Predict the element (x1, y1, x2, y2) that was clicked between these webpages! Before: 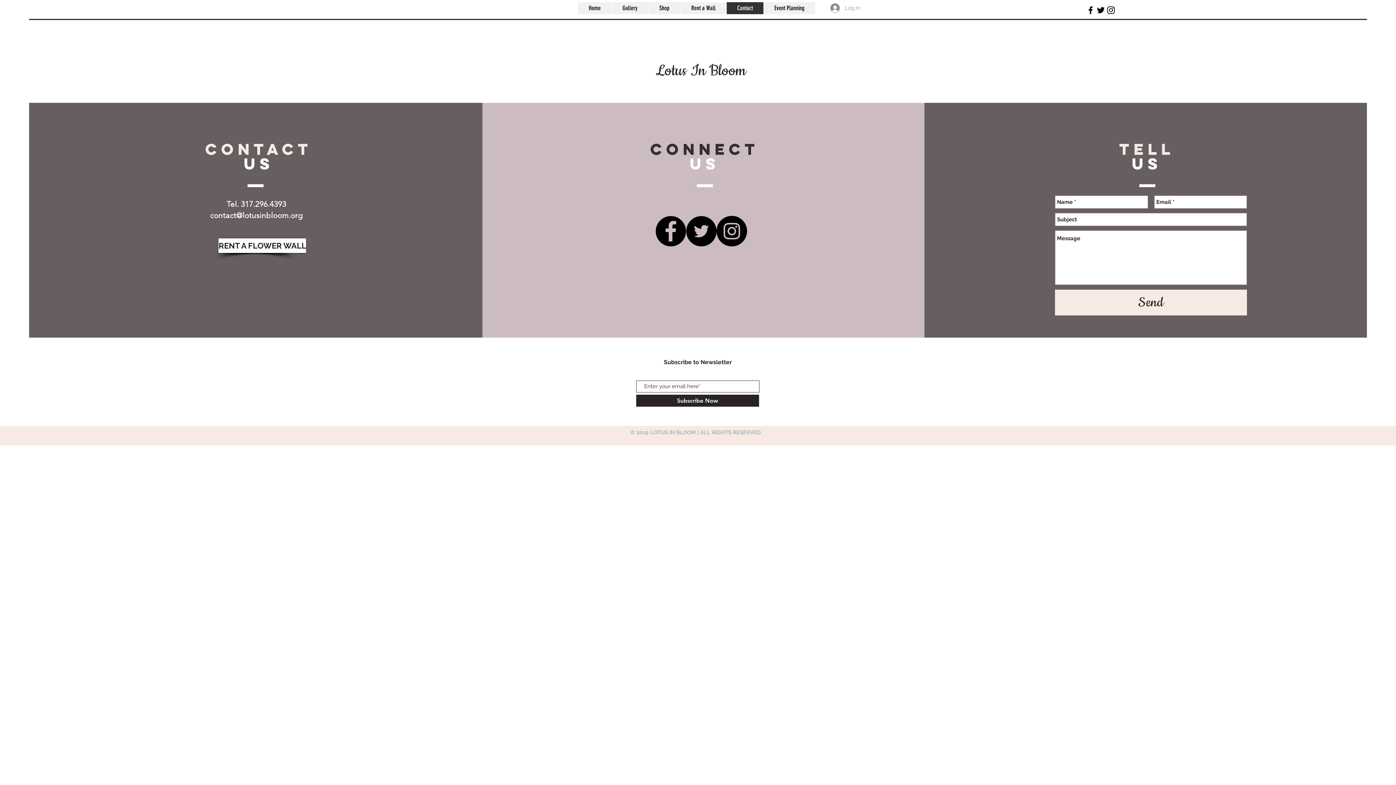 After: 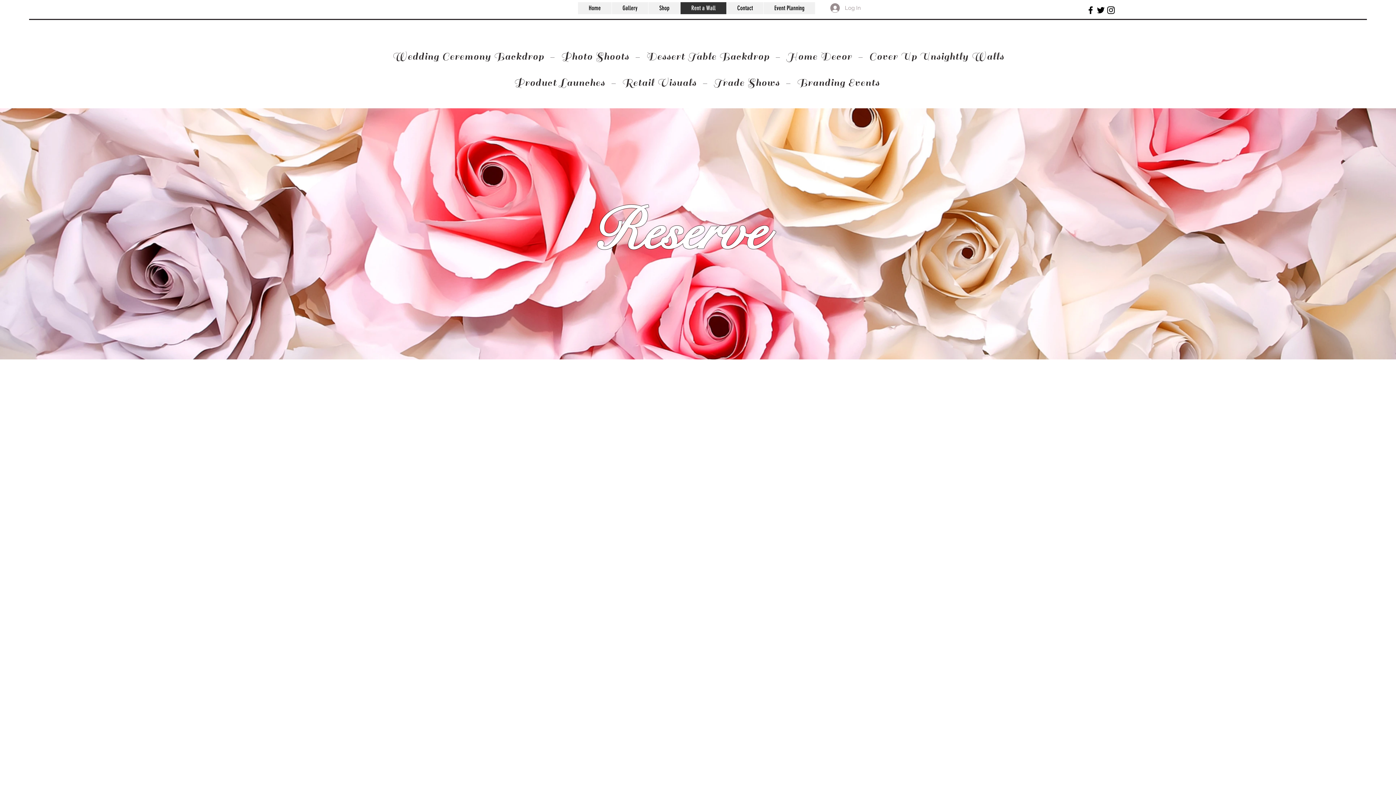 Action: bbox: (680, 2, 726, 14) label: Rent a Wall